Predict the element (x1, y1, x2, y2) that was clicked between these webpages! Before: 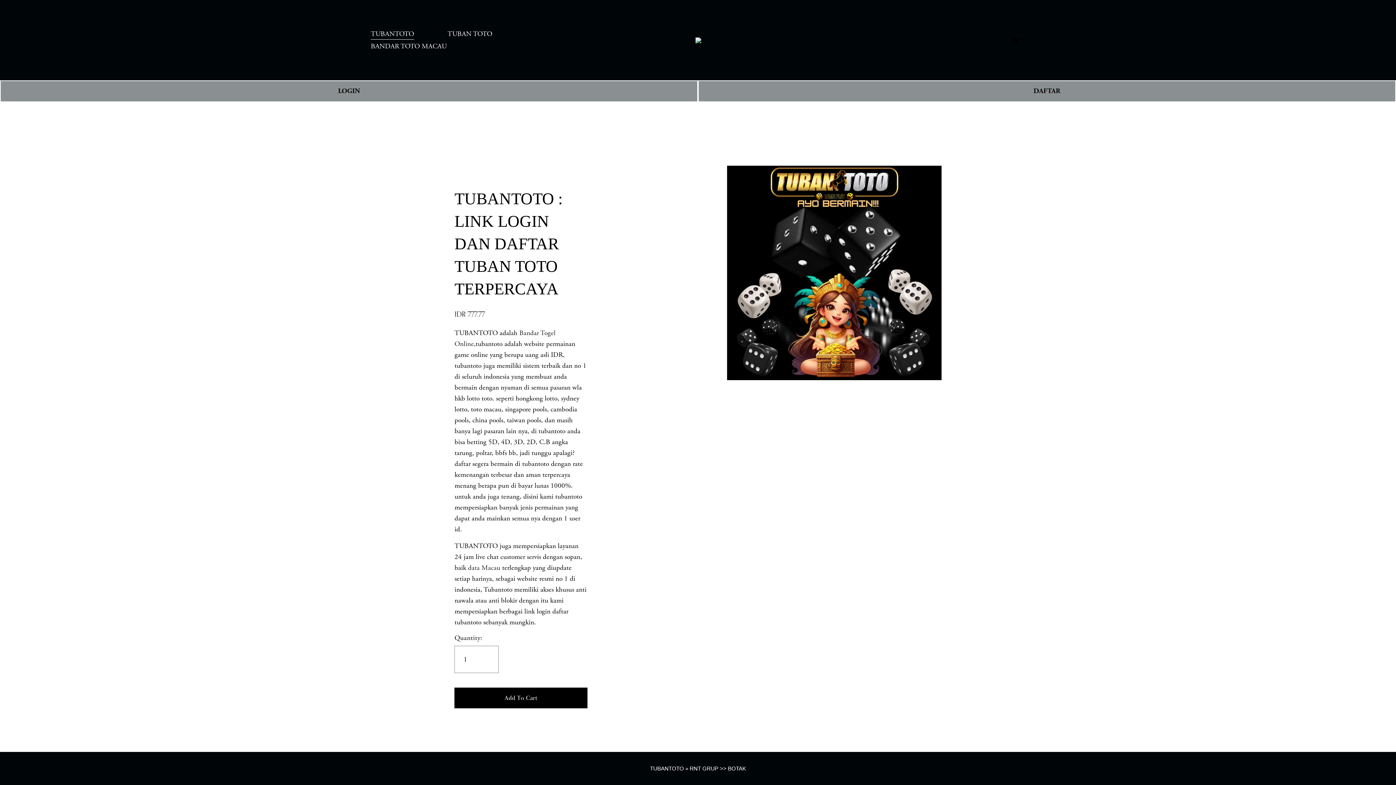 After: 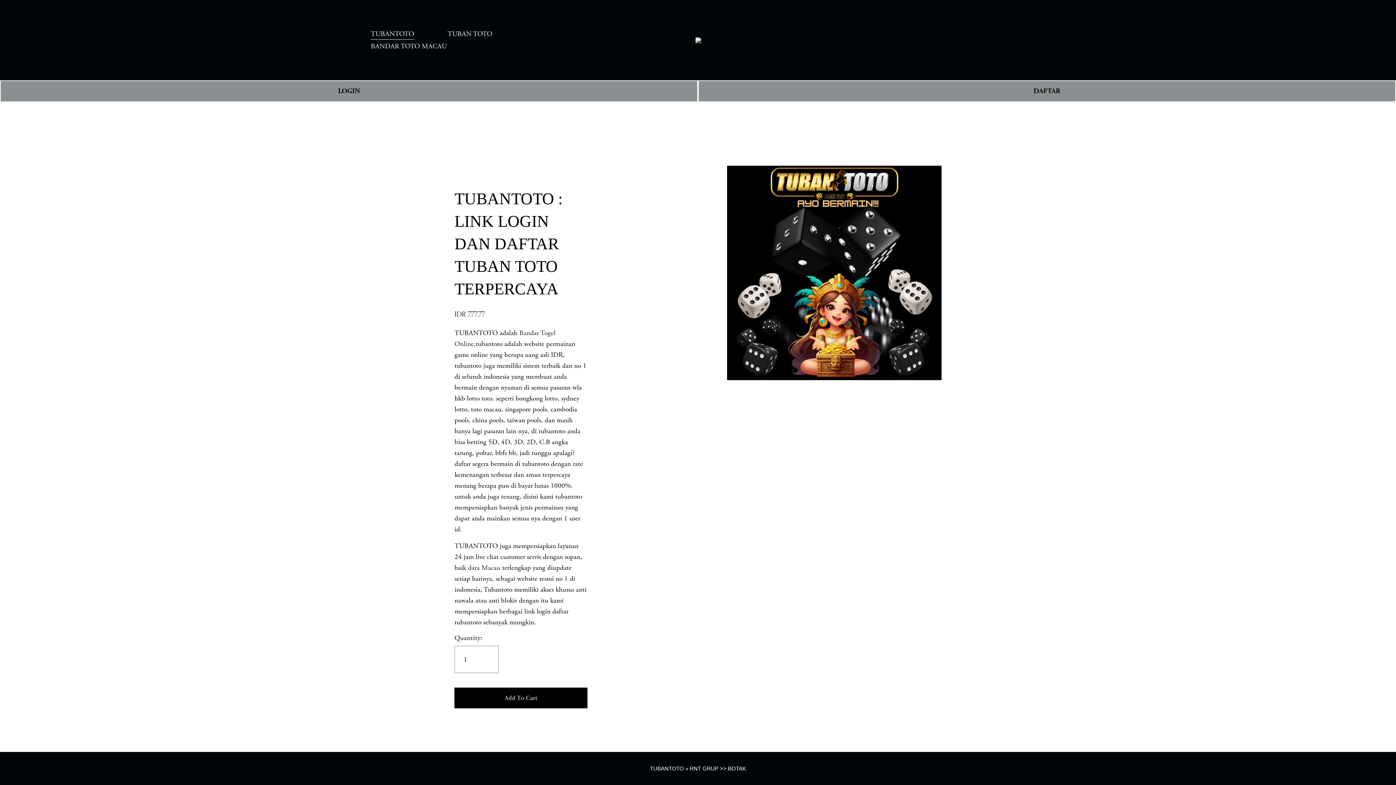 Action: label: TUBANTOTO » RNT GRUP >> BOTAK bbox: (650, 765, 746, 772)